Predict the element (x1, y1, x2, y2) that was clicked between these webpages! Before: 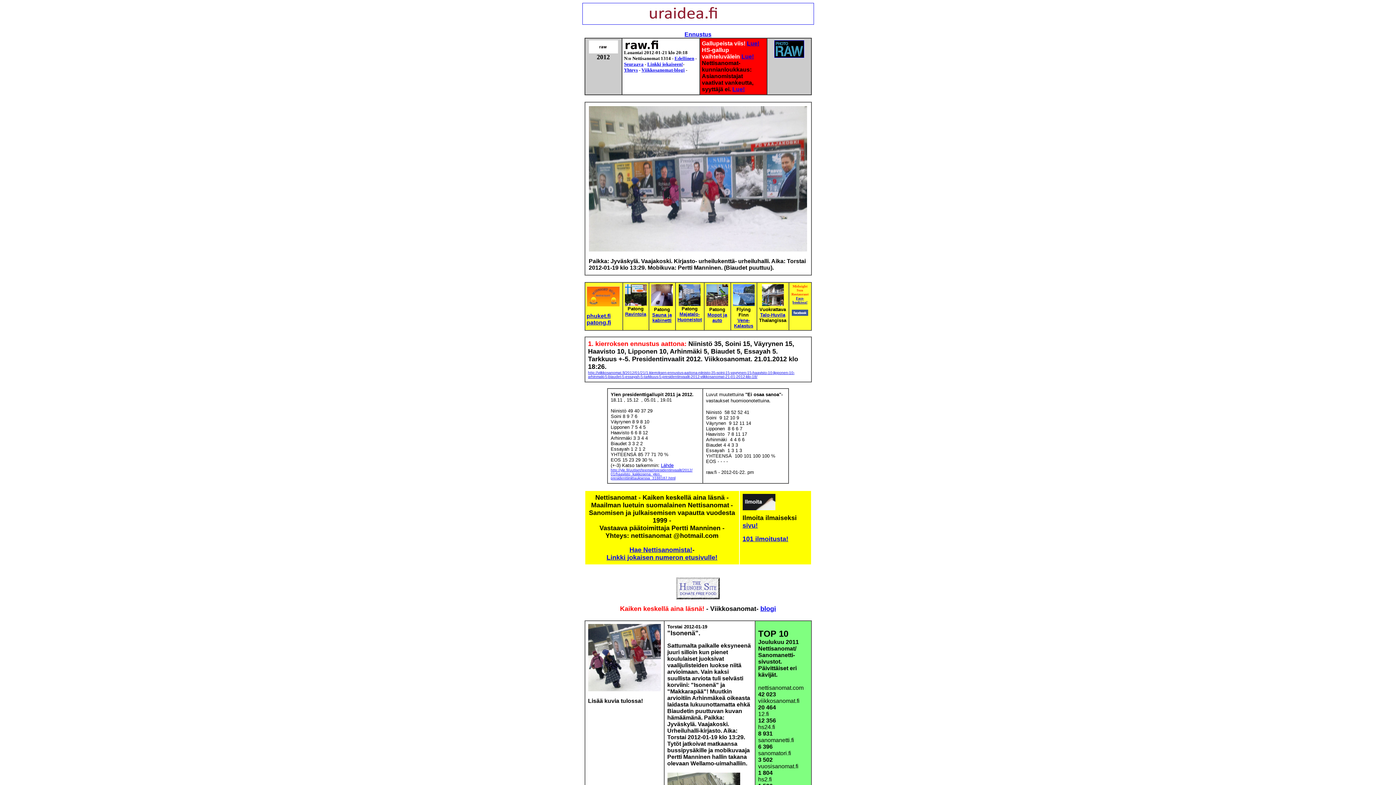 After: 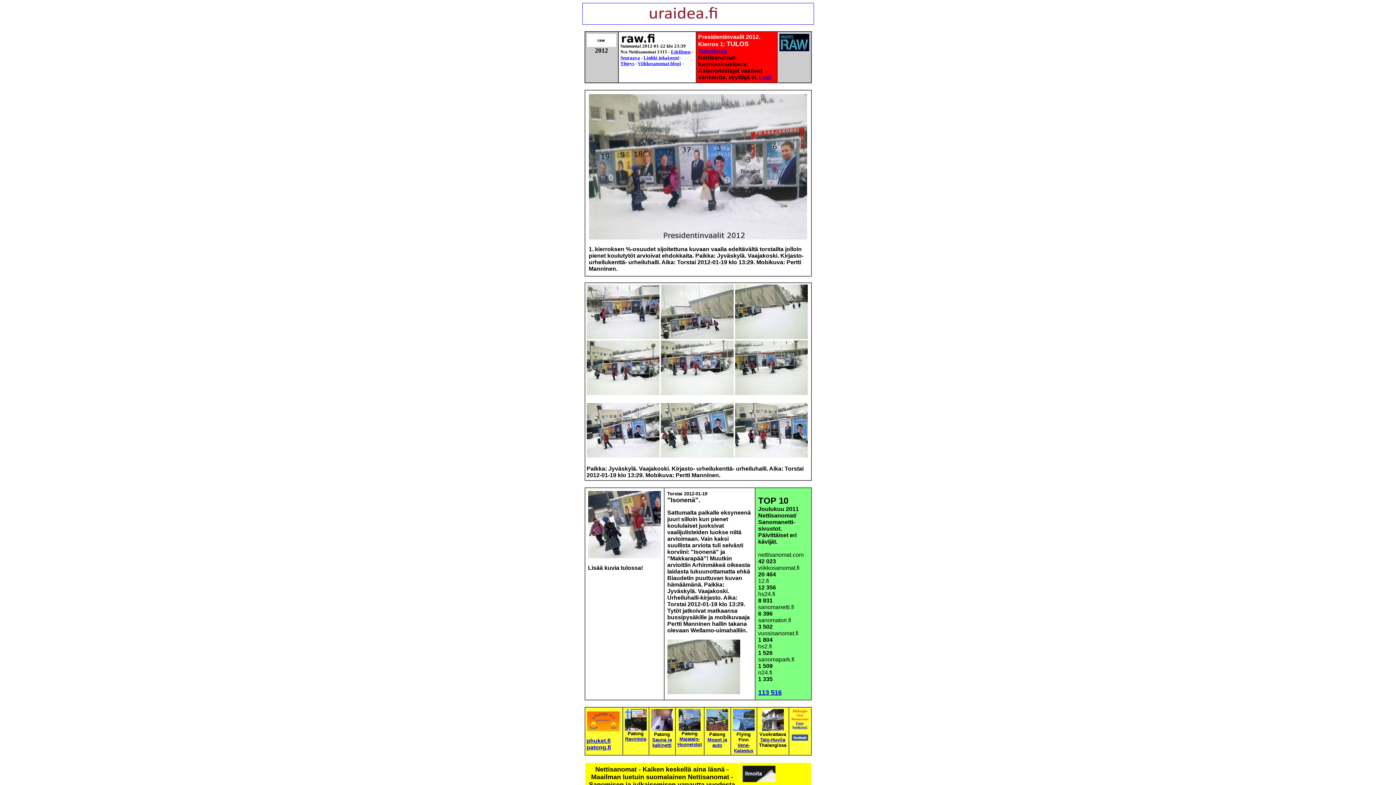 Action: bbox: (624, 61, 643, 66) label: Seuraava